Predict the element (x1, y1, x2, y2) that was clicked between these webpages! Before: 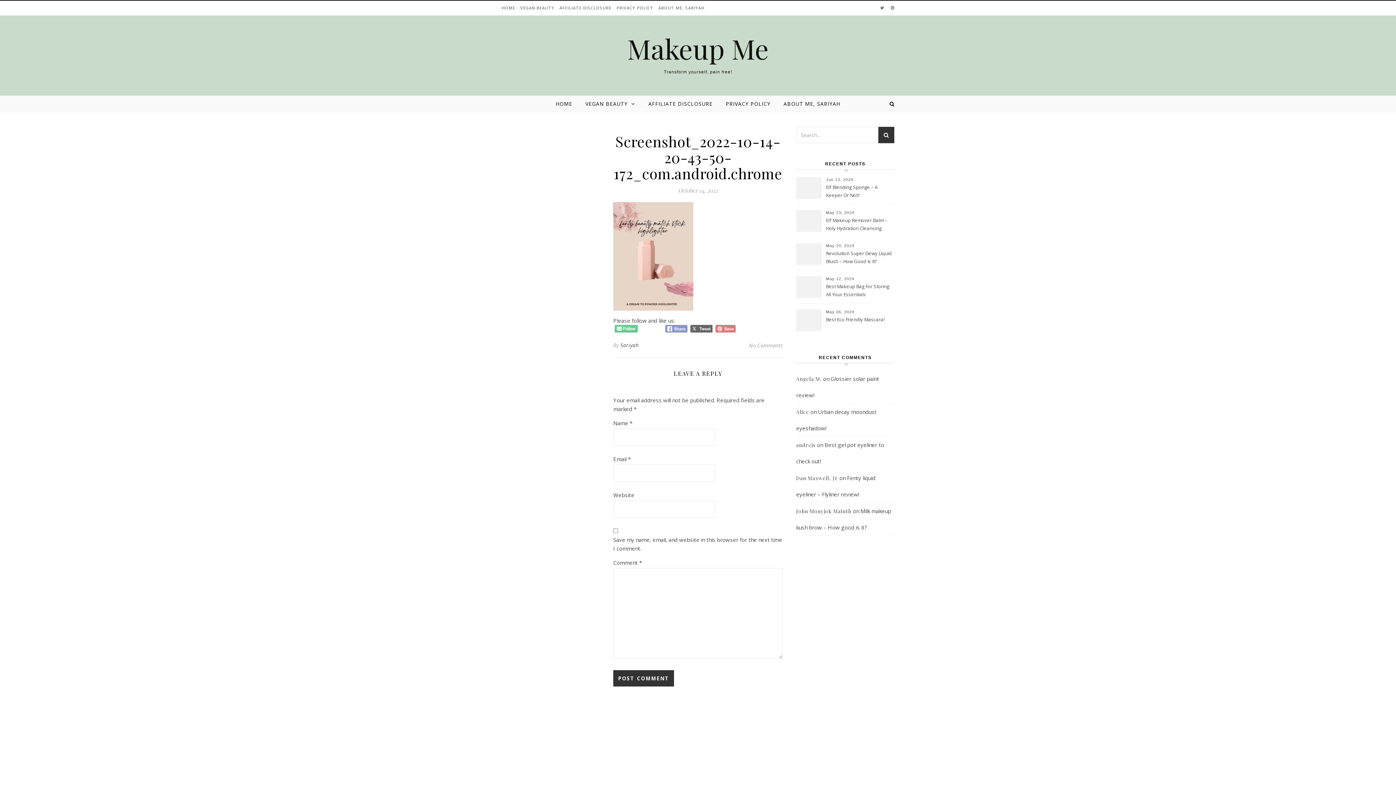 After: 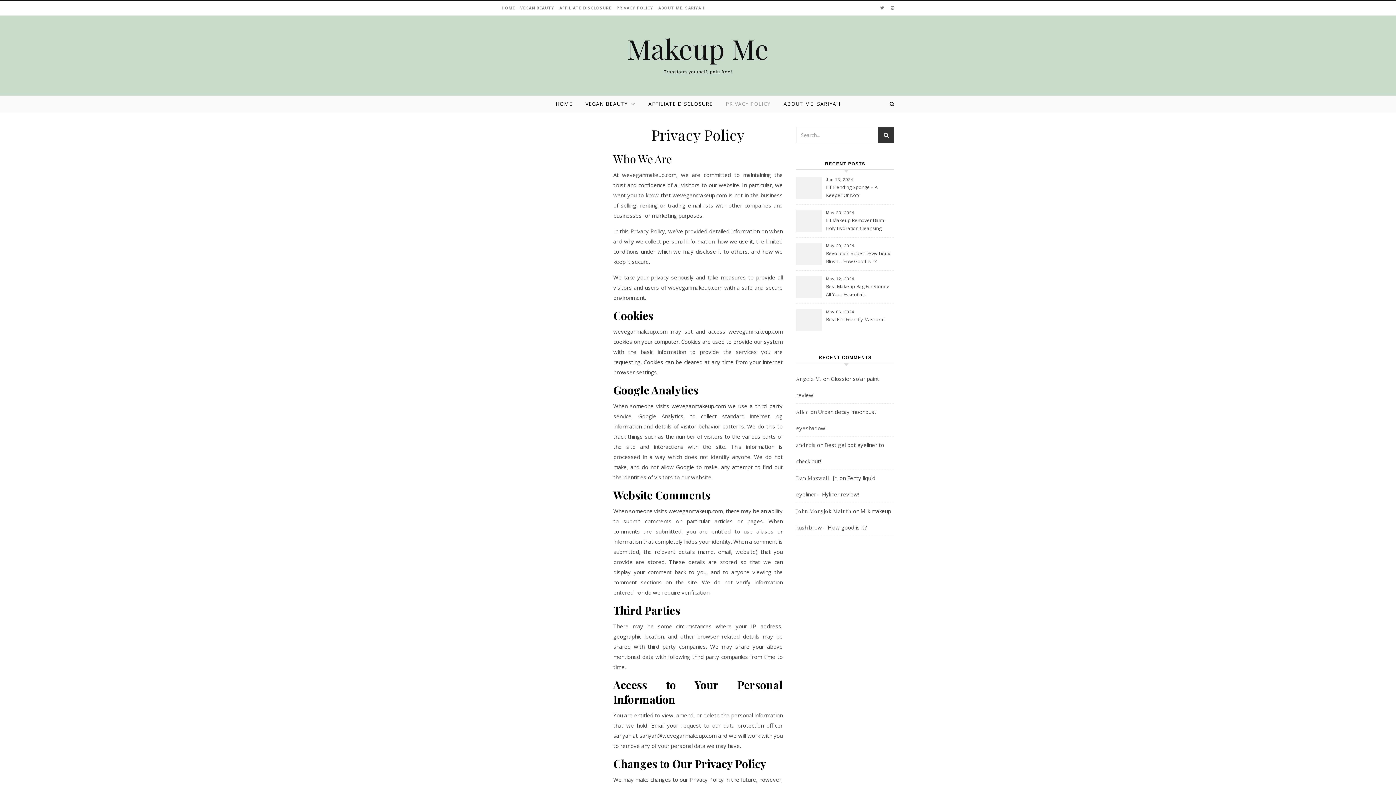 Action: bbox: (614, 0, 655, 15) label: PRIVACY POLICY